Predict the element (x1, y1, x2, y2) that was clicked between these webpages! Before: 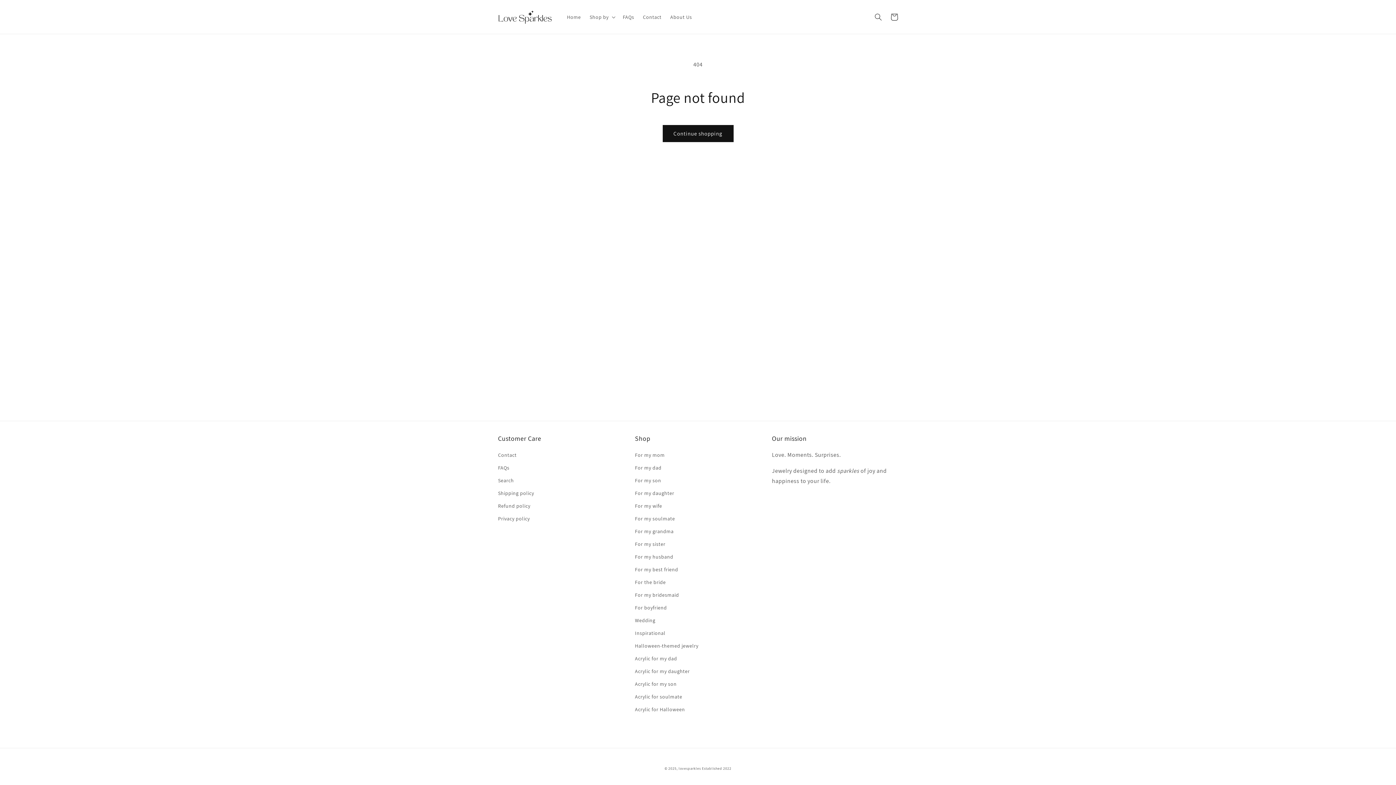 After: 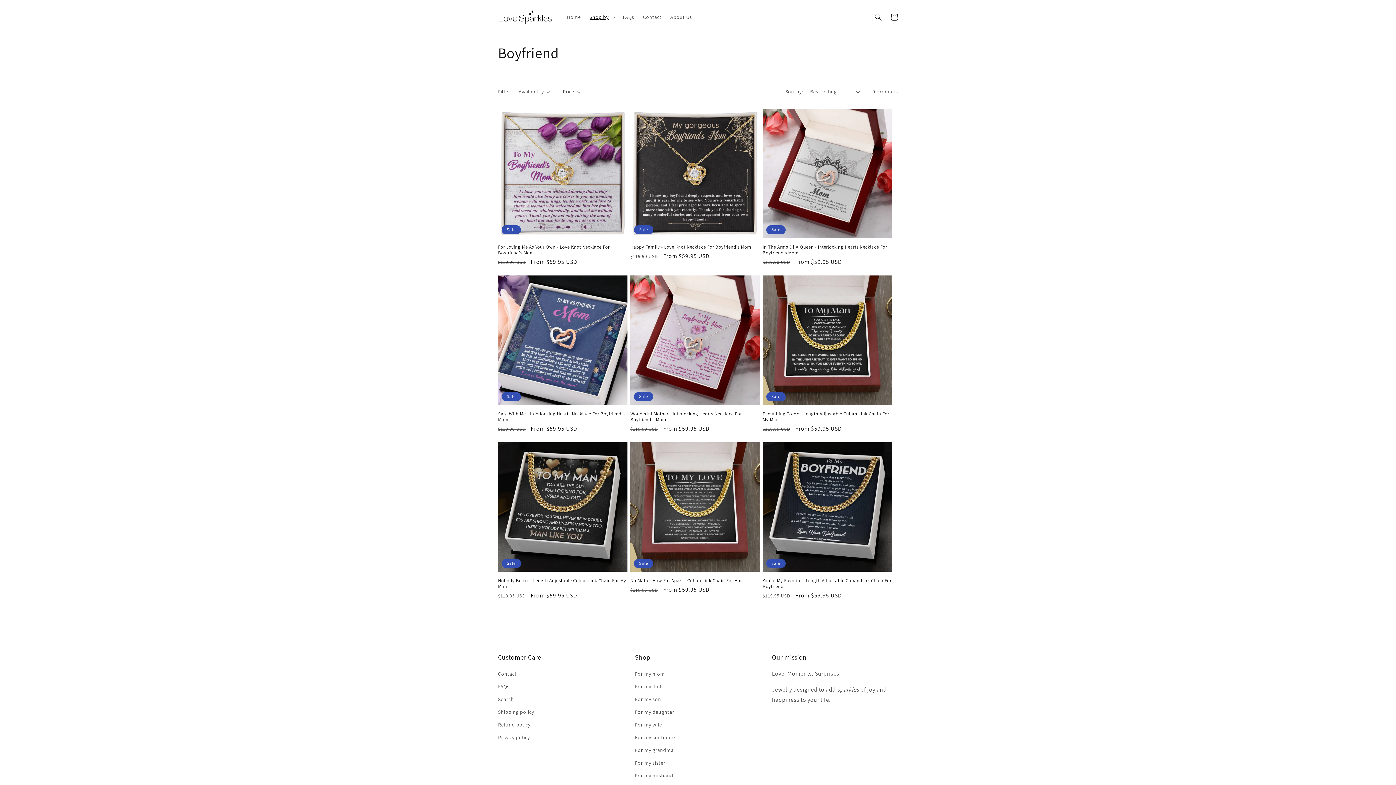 Action: label: For boyfriend bbox: (635, 601, 667, 614)